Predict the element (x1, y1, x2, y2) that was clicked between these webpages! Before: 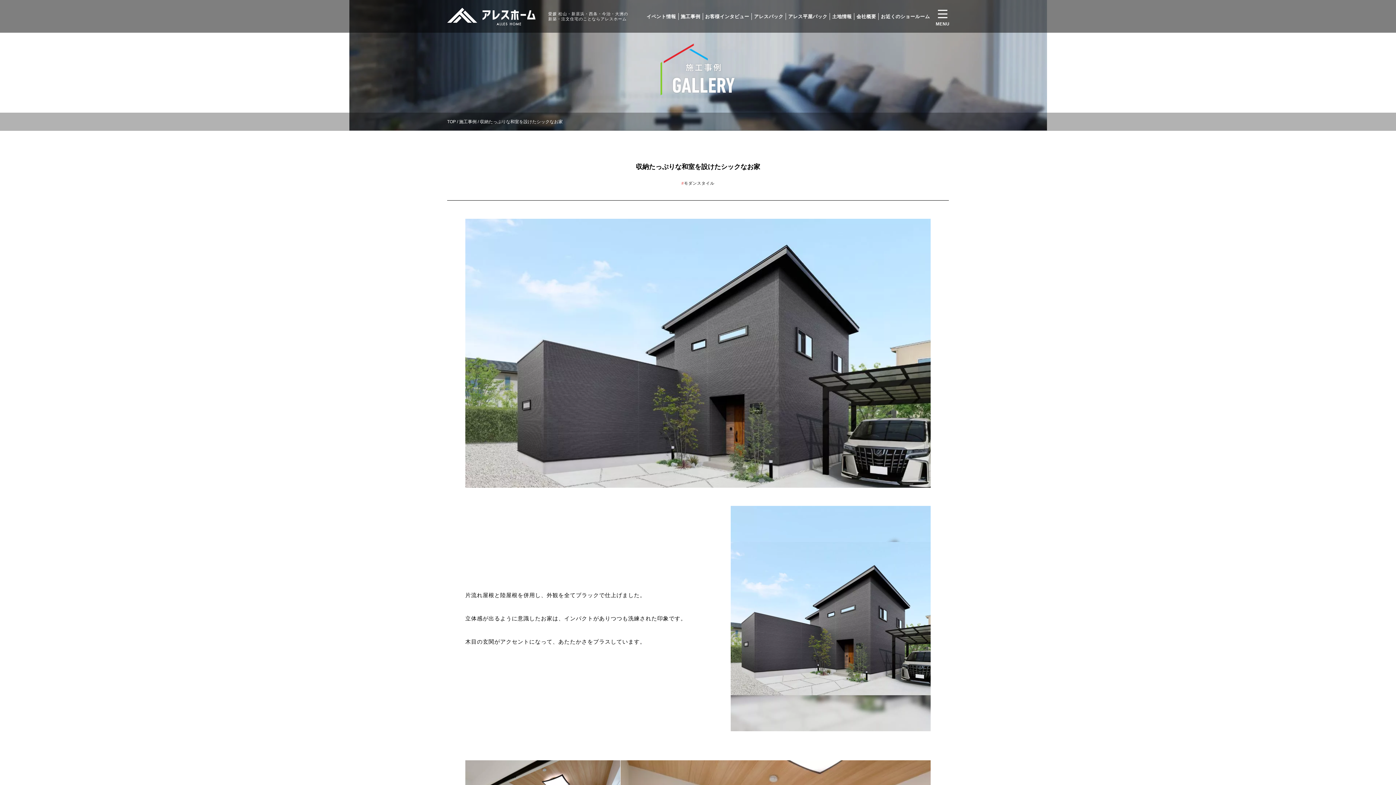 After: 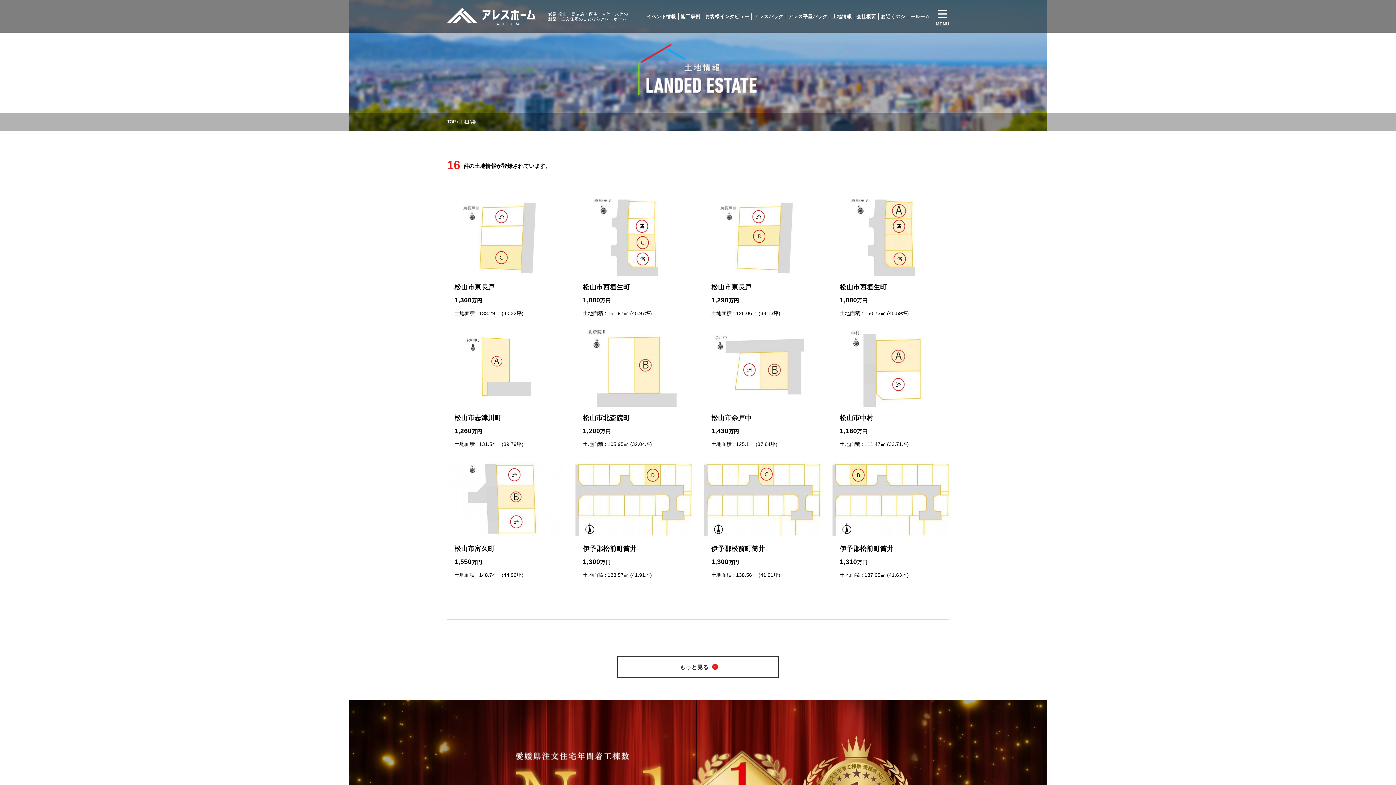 Action: bbox: (830, 12, 854, 19) label: 土地情報